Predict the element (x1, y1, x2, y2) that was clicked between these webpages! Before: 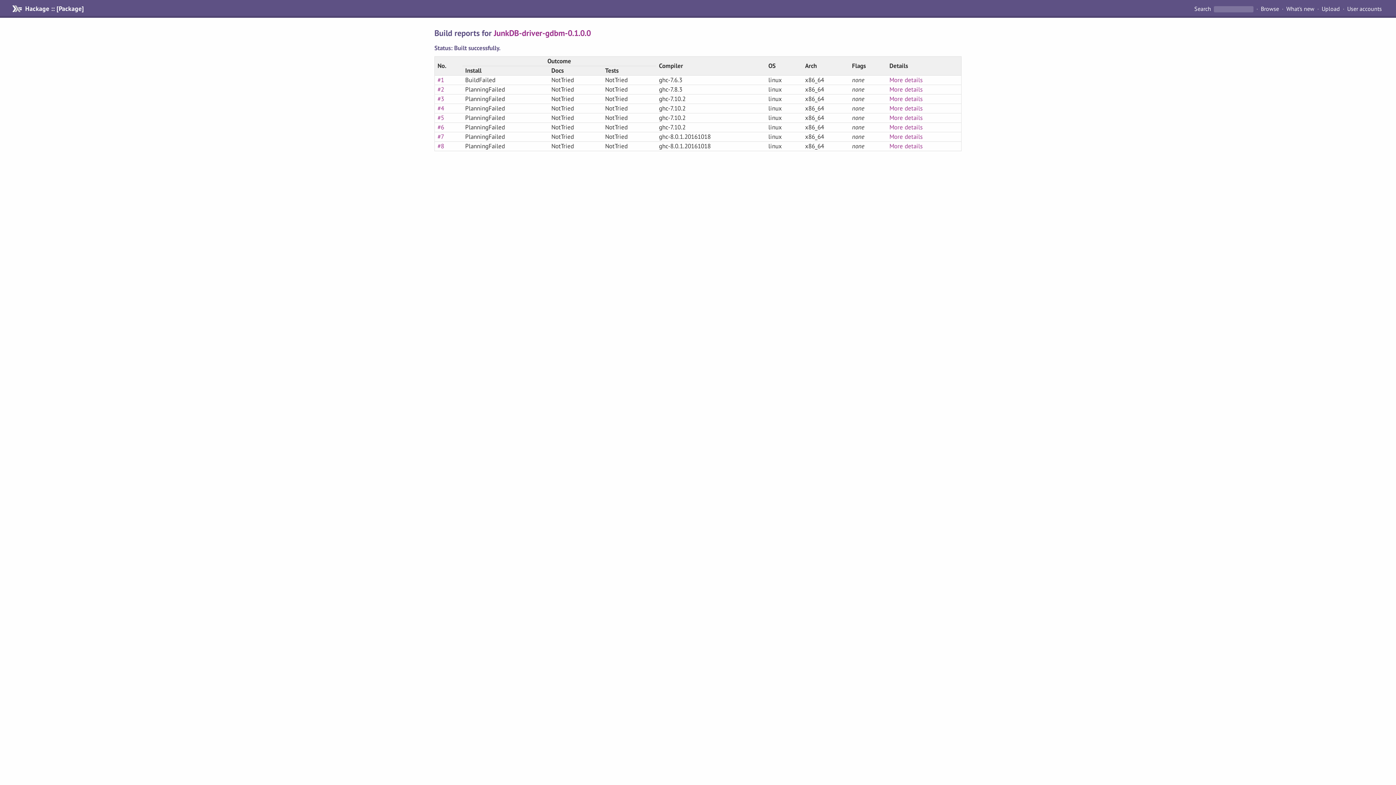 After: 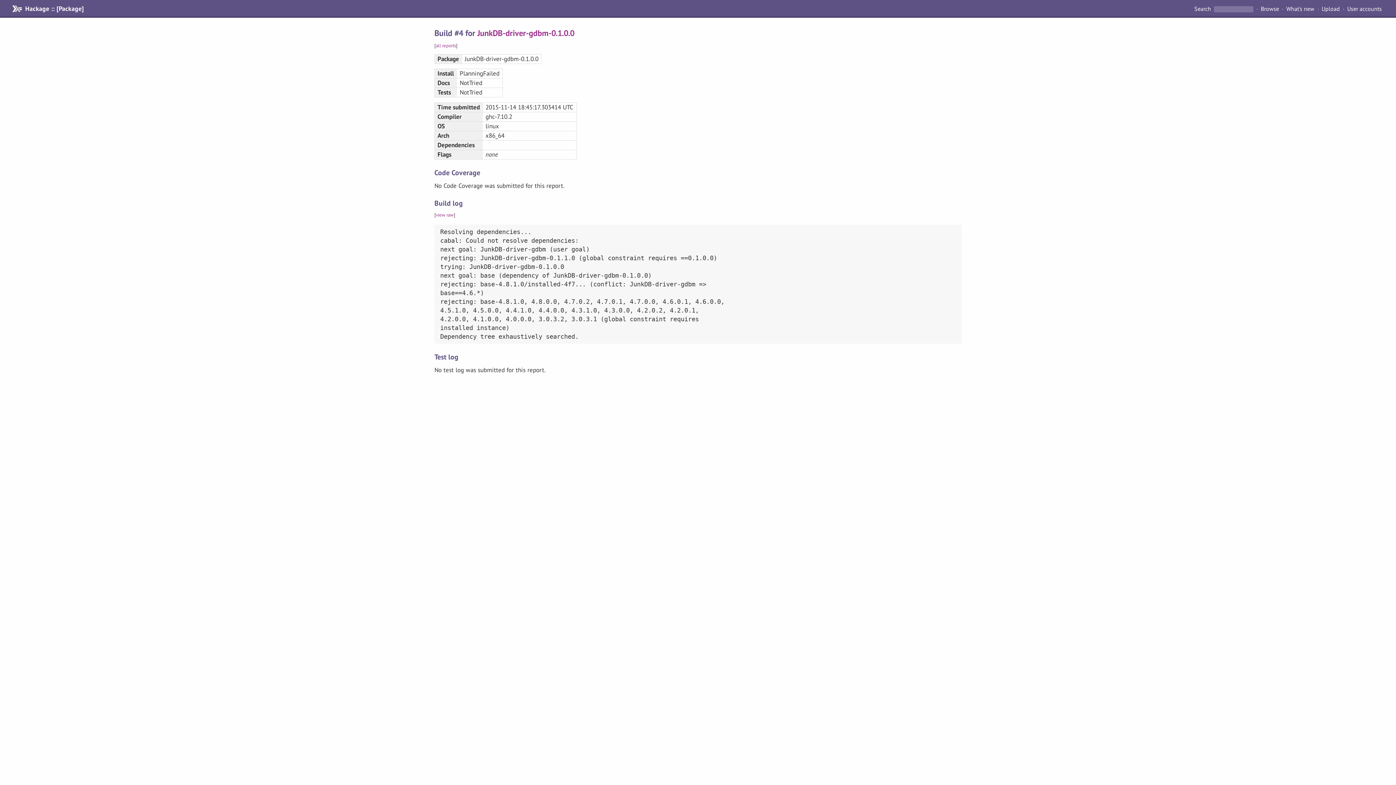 Action: bbox: (437, 104, 444, 112) label: #4